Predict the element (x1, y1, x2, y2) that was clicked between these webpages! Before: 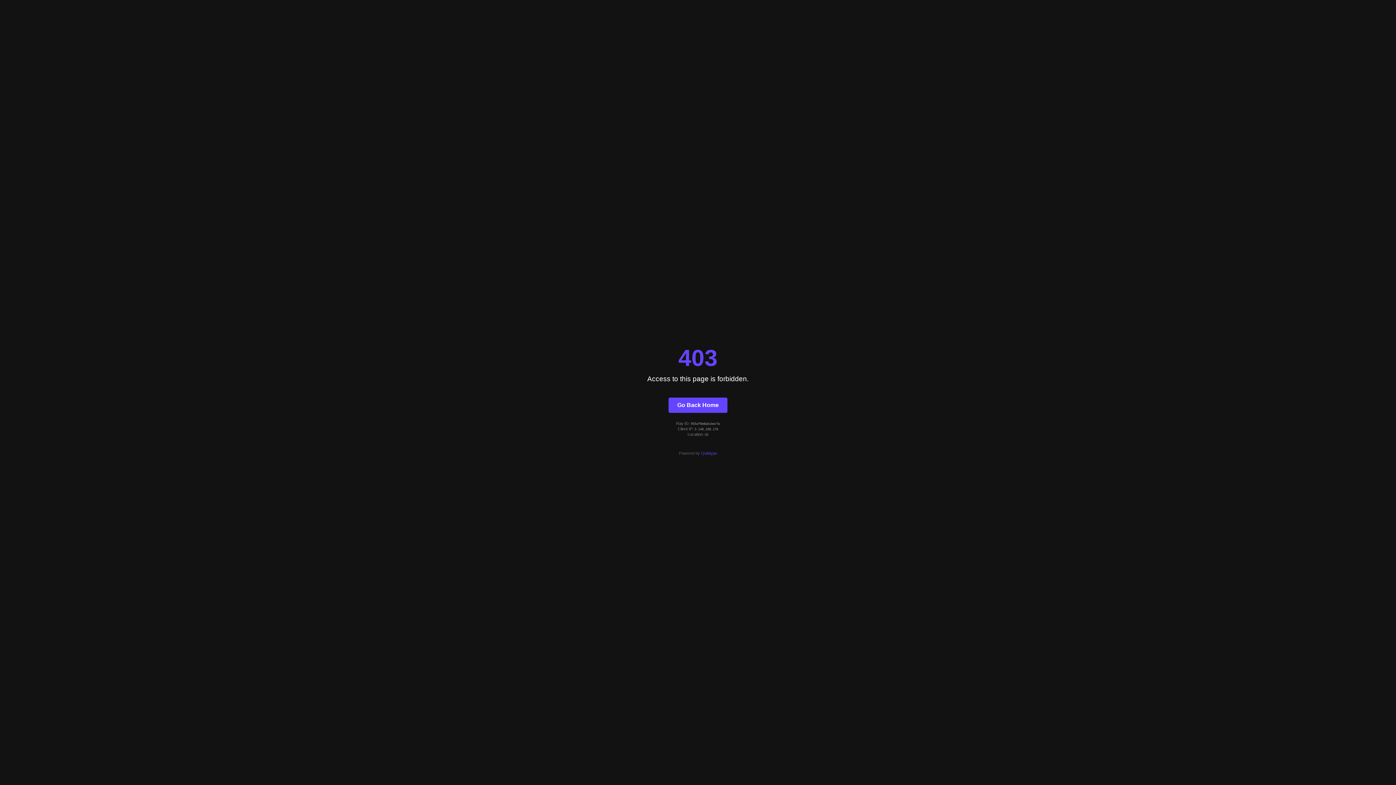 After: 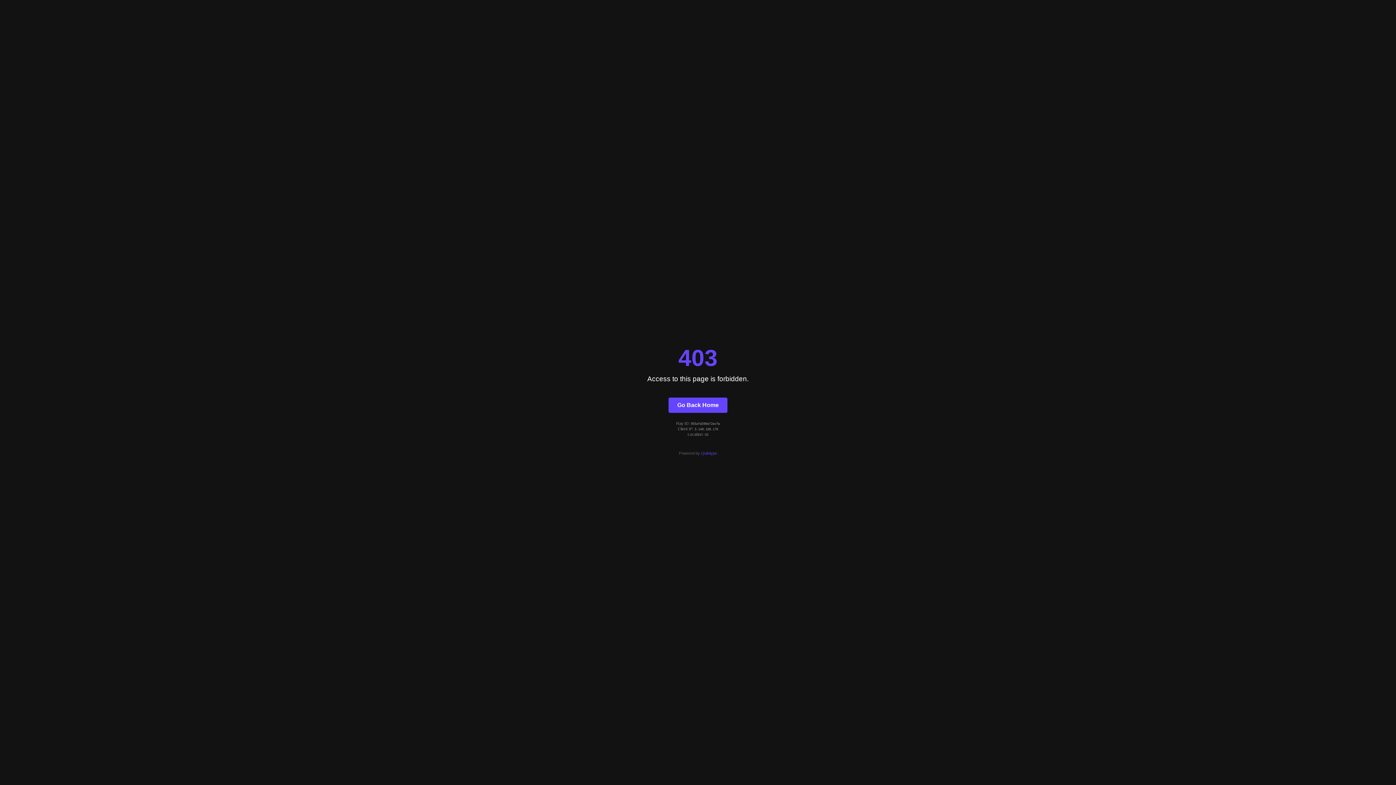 Action: label: Go Back Home bbox: (668, 397, 727, 412)